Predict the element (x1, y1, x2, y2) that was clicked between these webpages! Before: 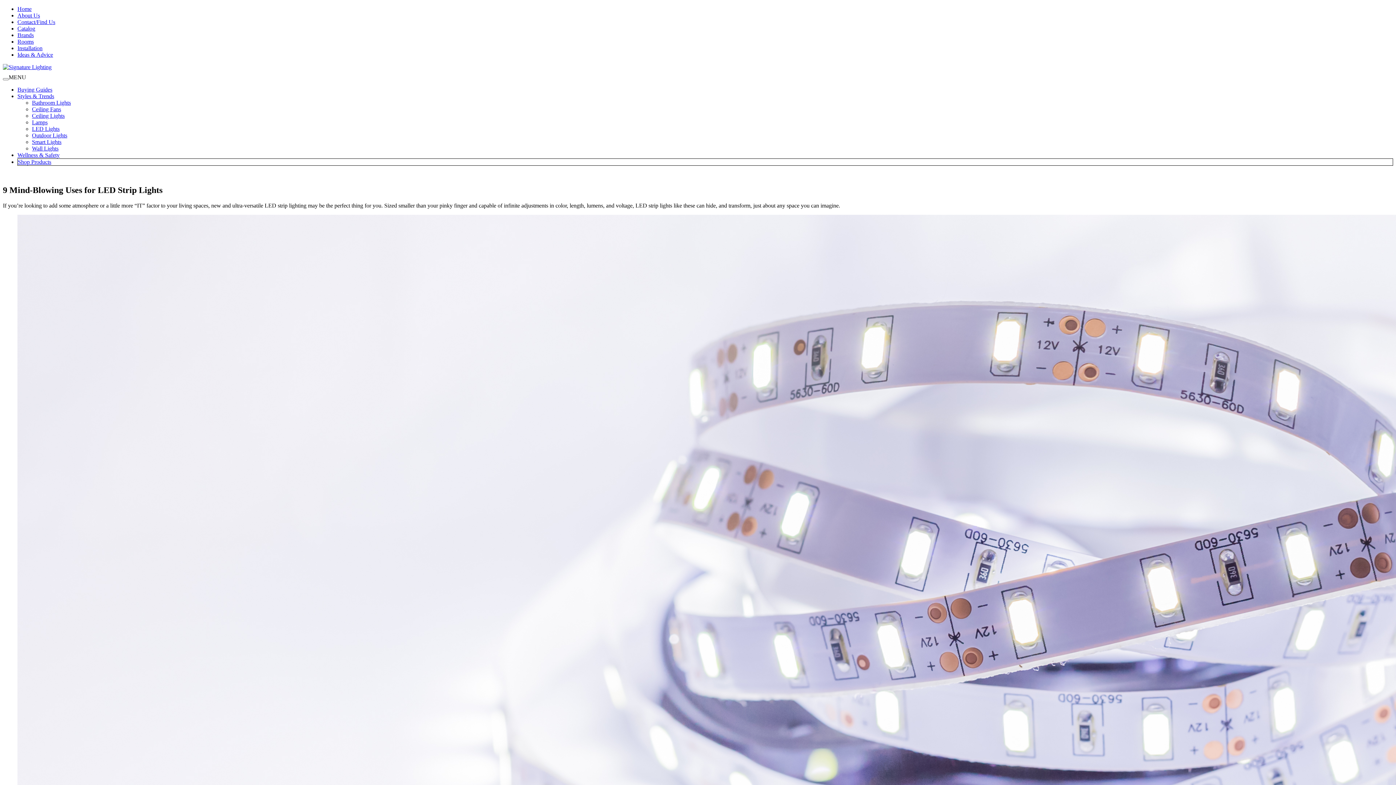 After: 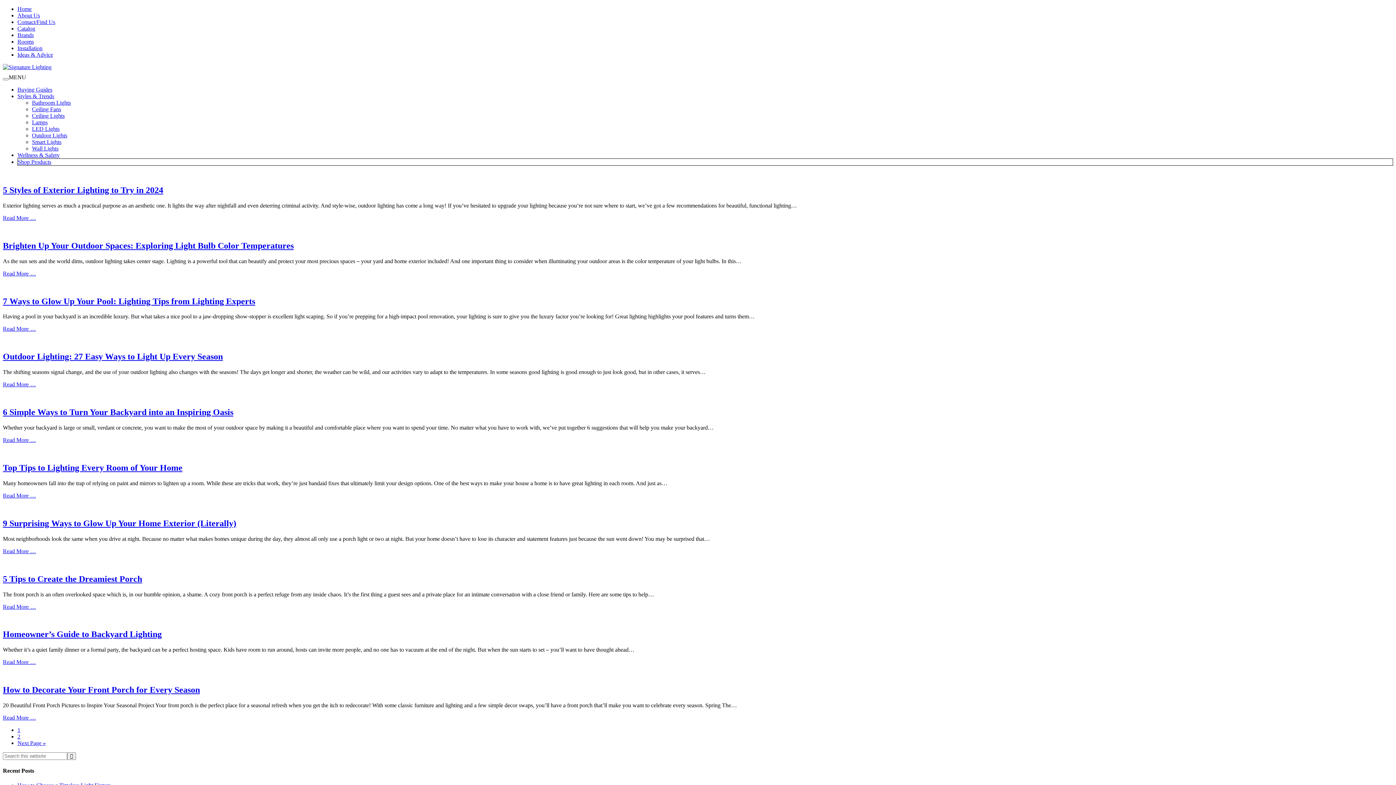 Action: bbox: (32, 132, 67, 138) label: Outdoor Lights